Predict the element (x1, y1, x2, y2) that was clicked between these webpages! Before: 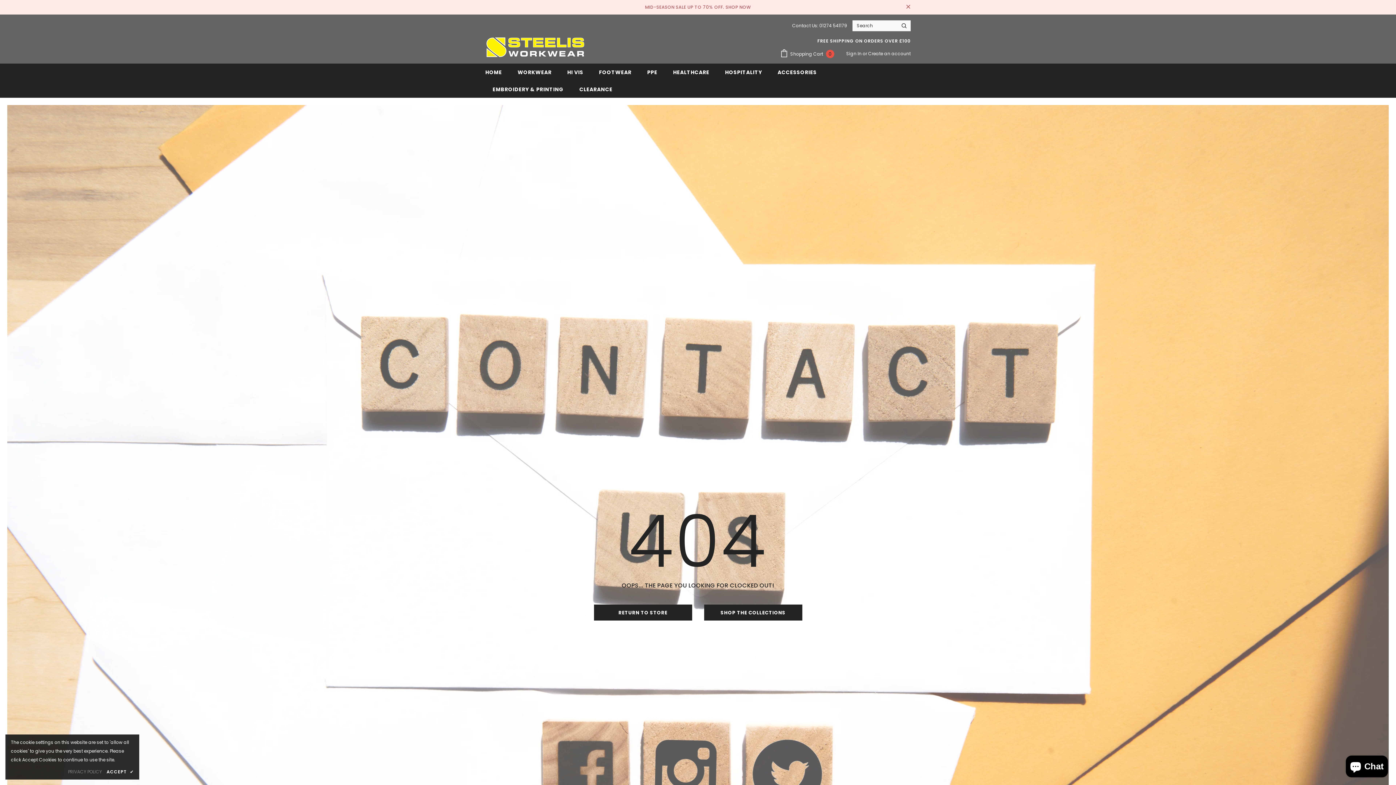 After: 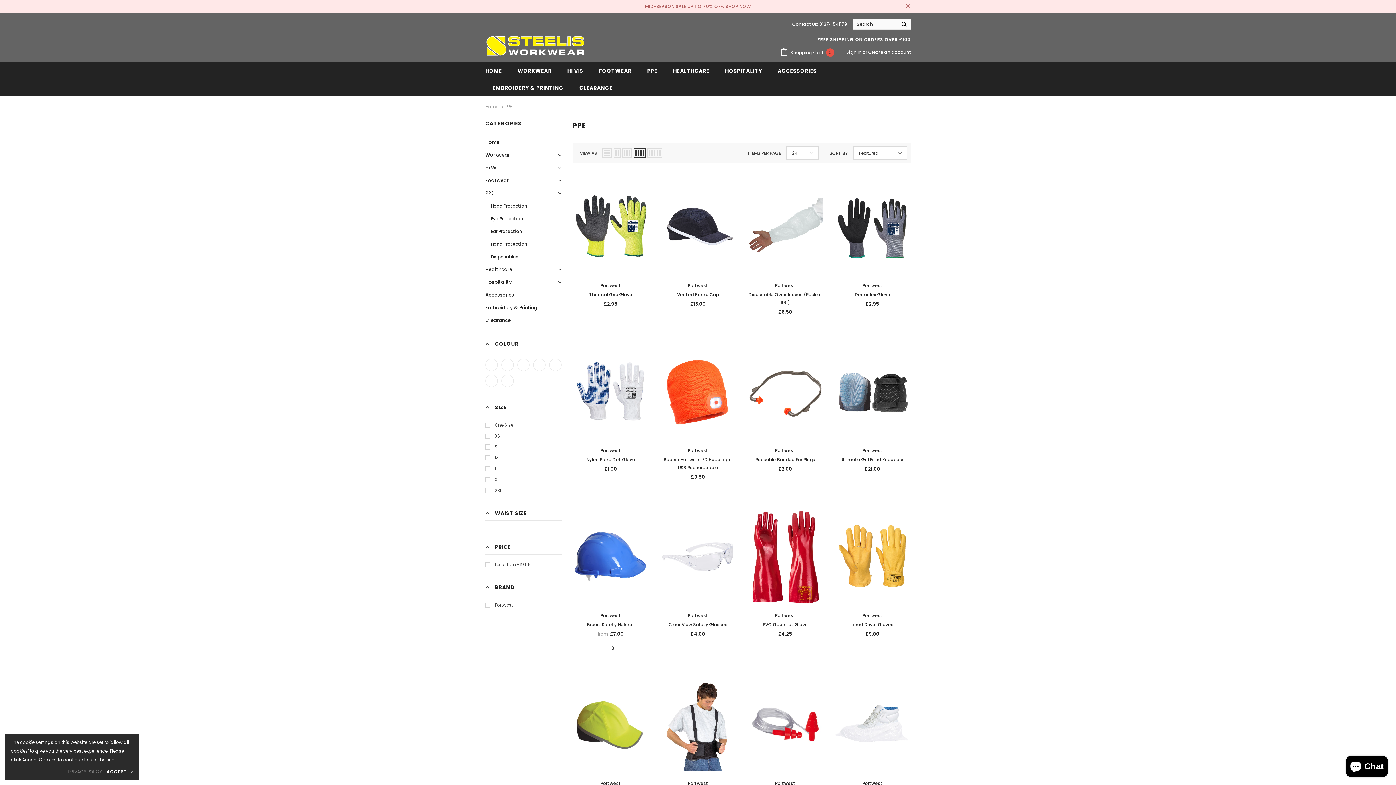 Action: label: PPE bbox: (647, 63, 657, 80)